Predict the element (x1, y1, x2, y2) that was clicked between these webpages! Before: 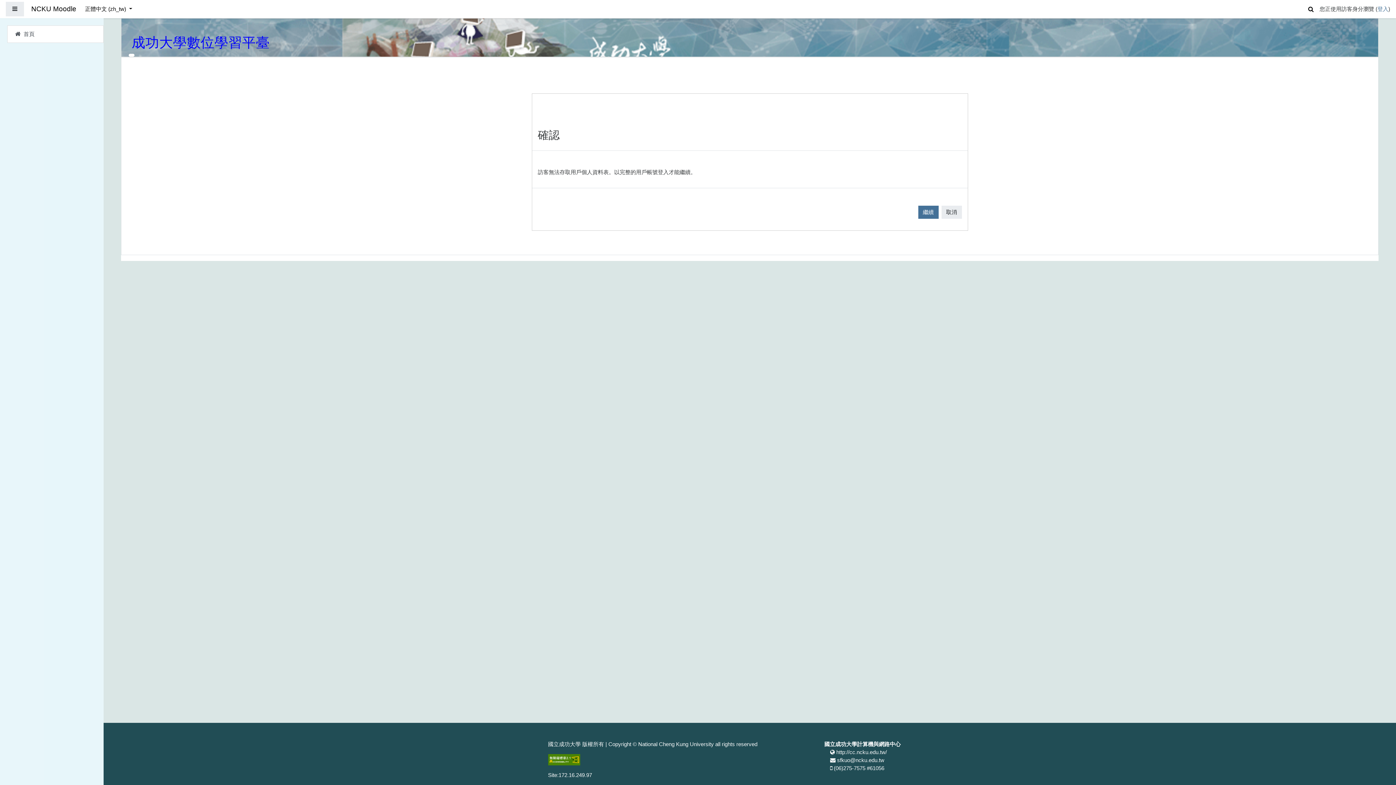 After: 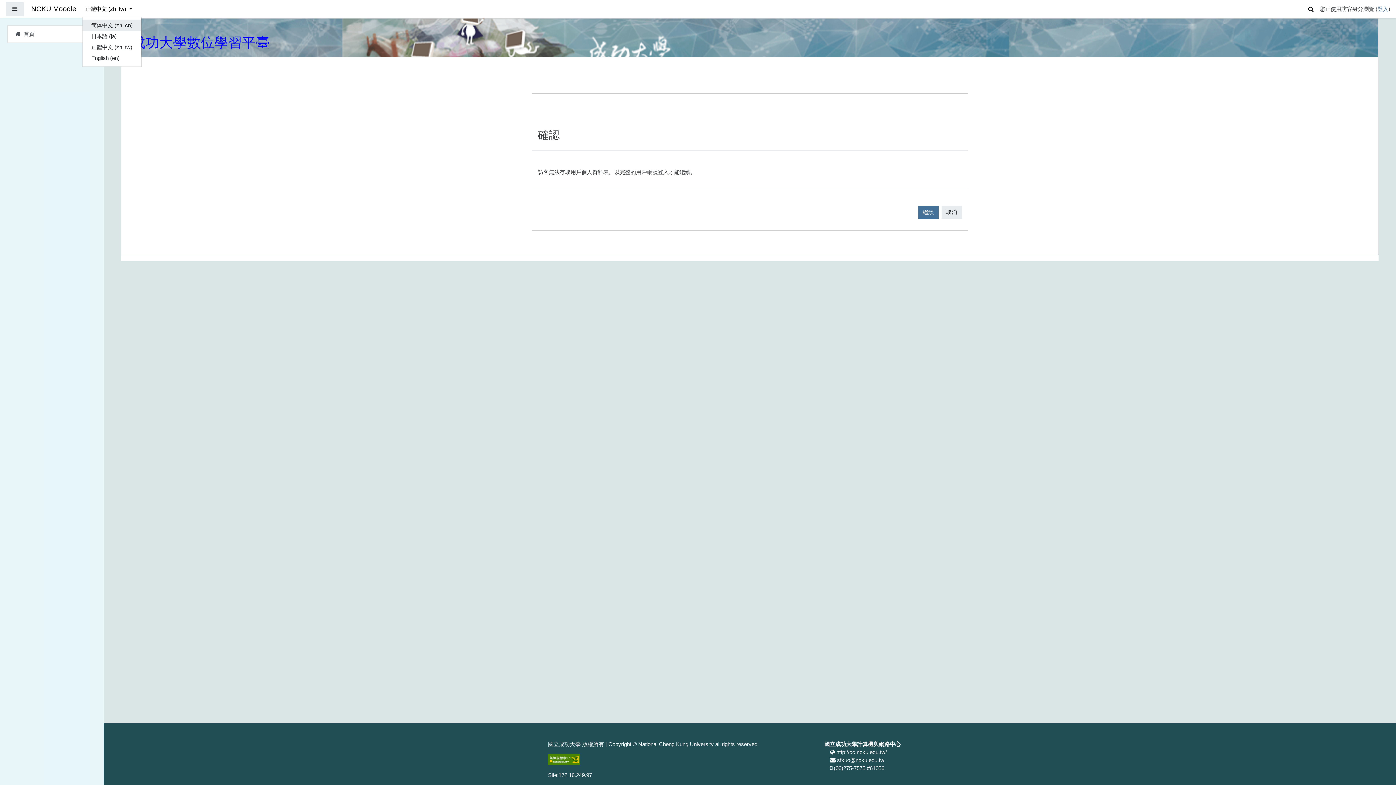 Action: bbox: (82, 2, 135, 16) label: 正體中文 ‎(zh_tw)‎ 